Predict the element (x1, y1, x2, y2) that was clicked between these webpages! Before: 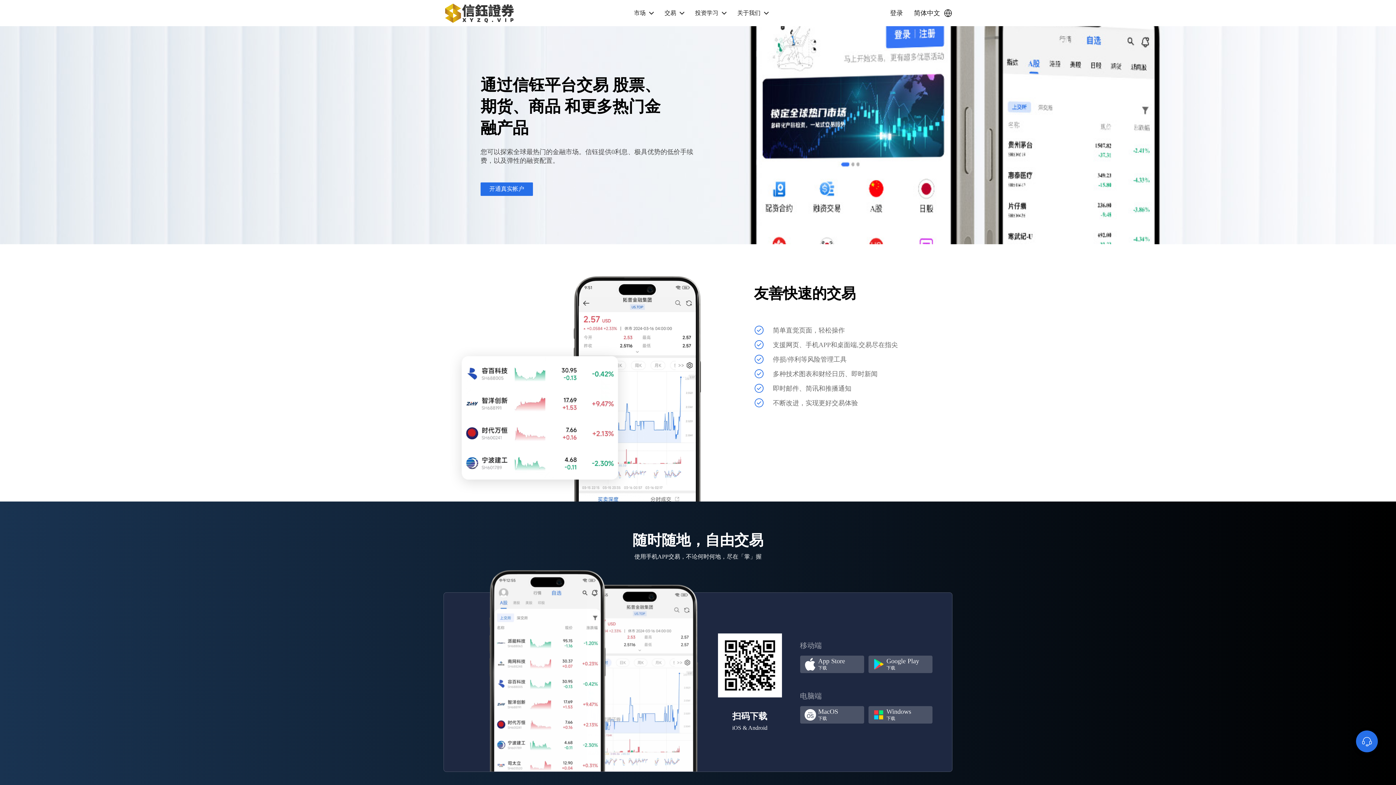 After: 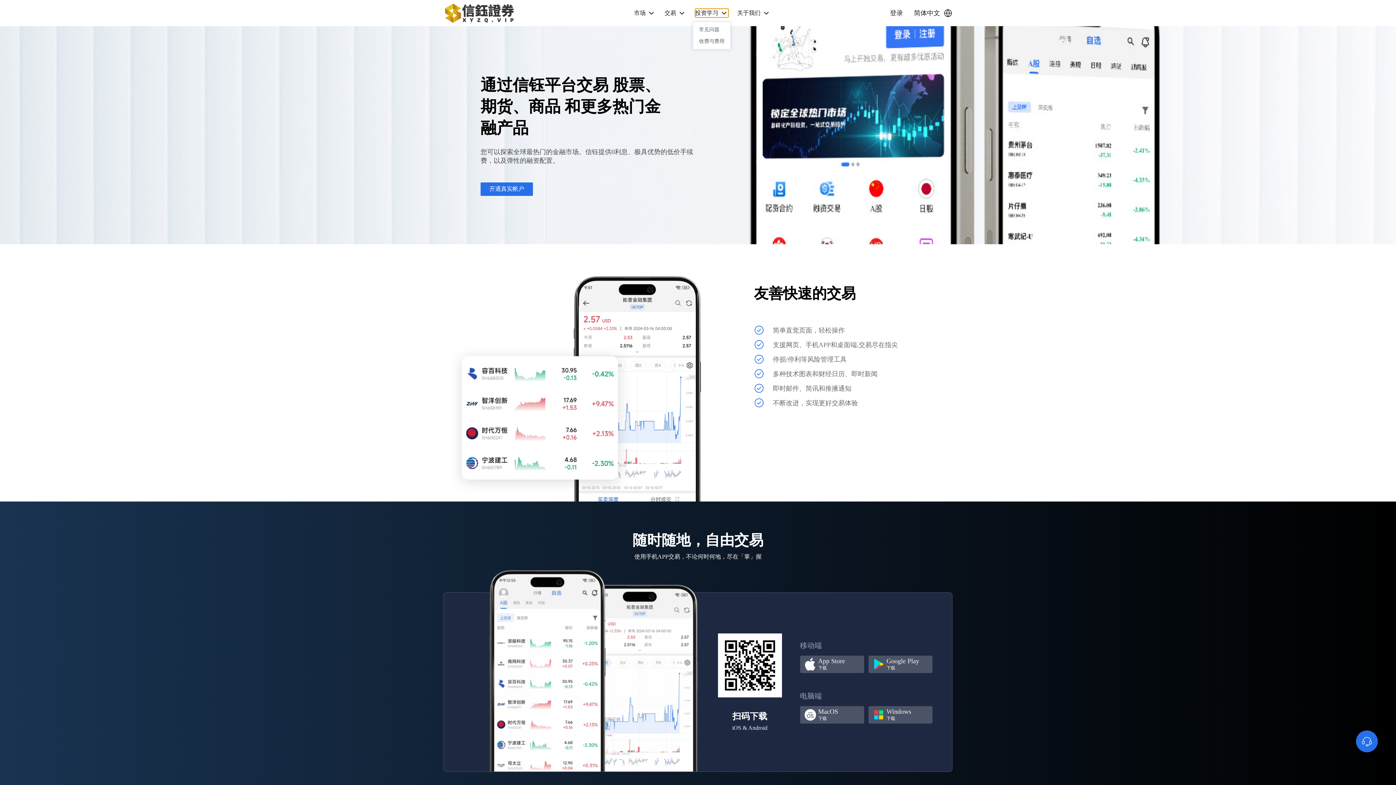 Action: bbox: (695, 8, 728, 17) label: 投资学习